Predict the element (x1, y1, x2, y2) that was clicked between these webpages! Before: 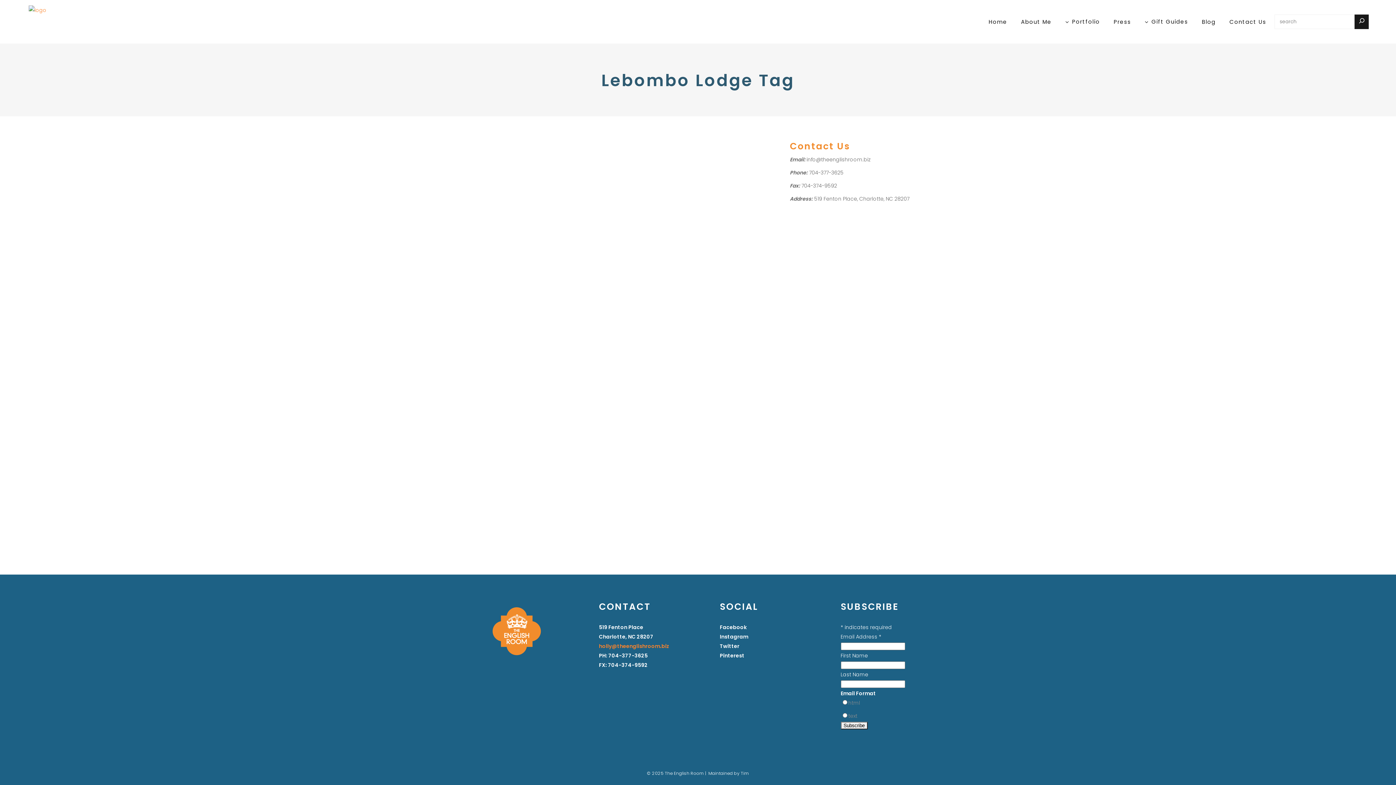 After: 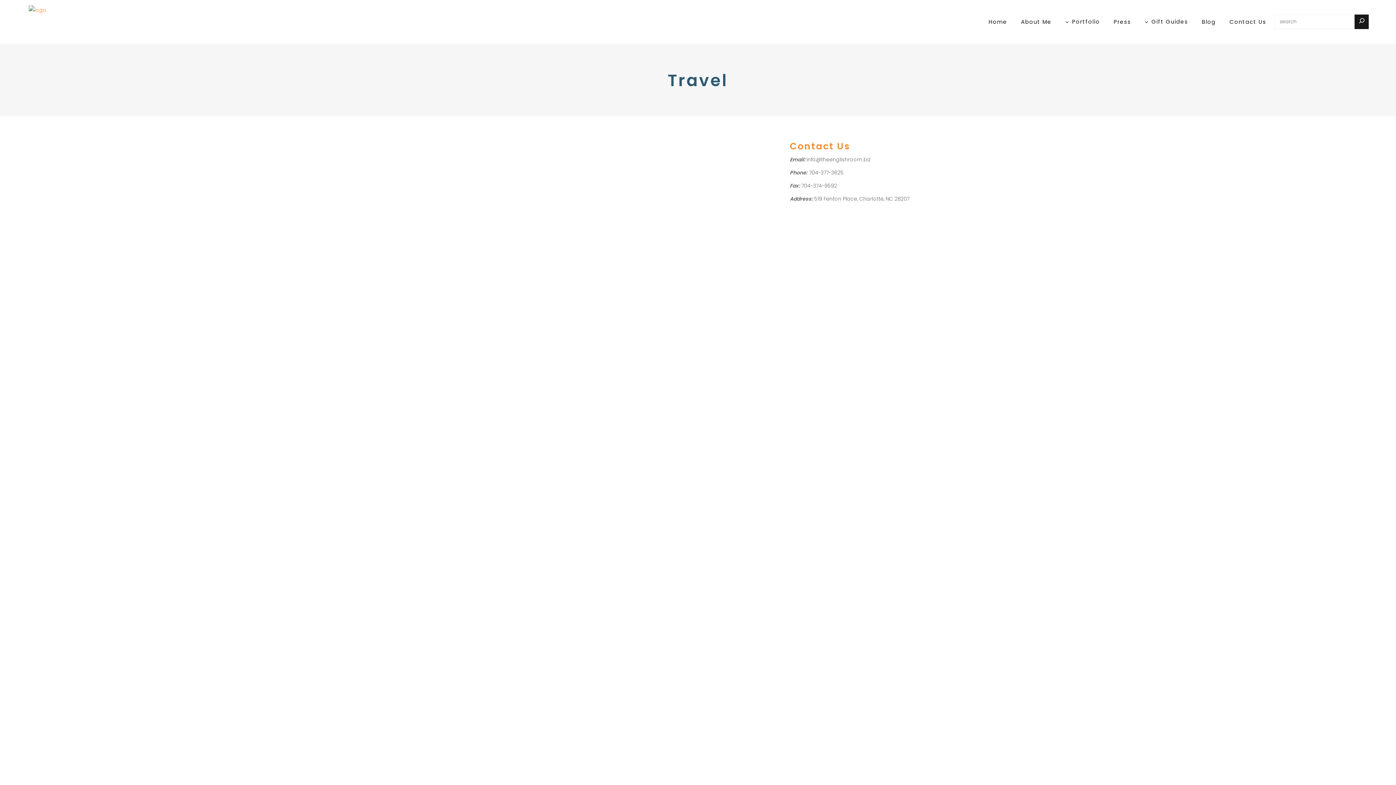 Action: bbox: (477, 261, 492, 268) label: Travel